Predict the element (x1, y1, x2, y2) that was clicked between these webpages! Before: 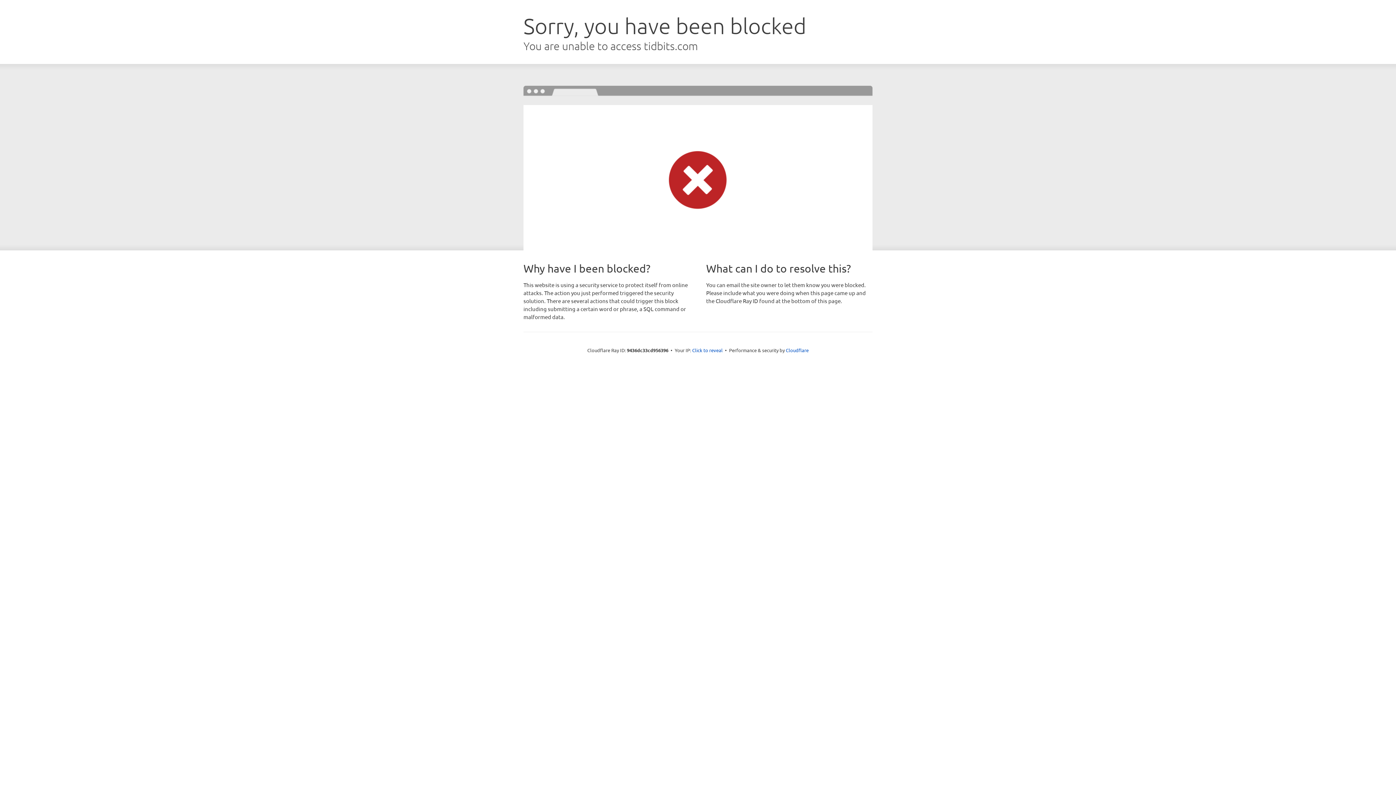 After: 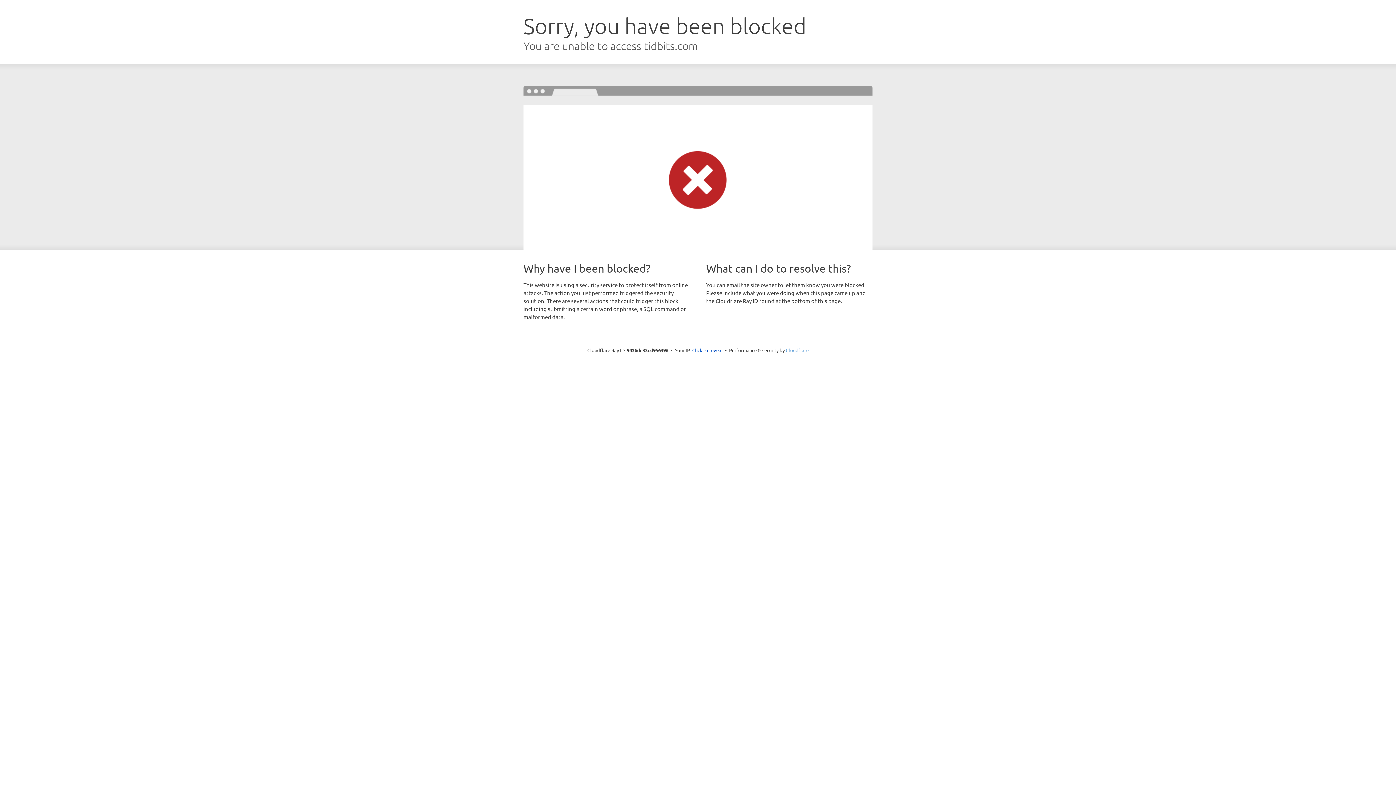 Action: label: Cloudflare bbox: (786, 347, 808, 353)